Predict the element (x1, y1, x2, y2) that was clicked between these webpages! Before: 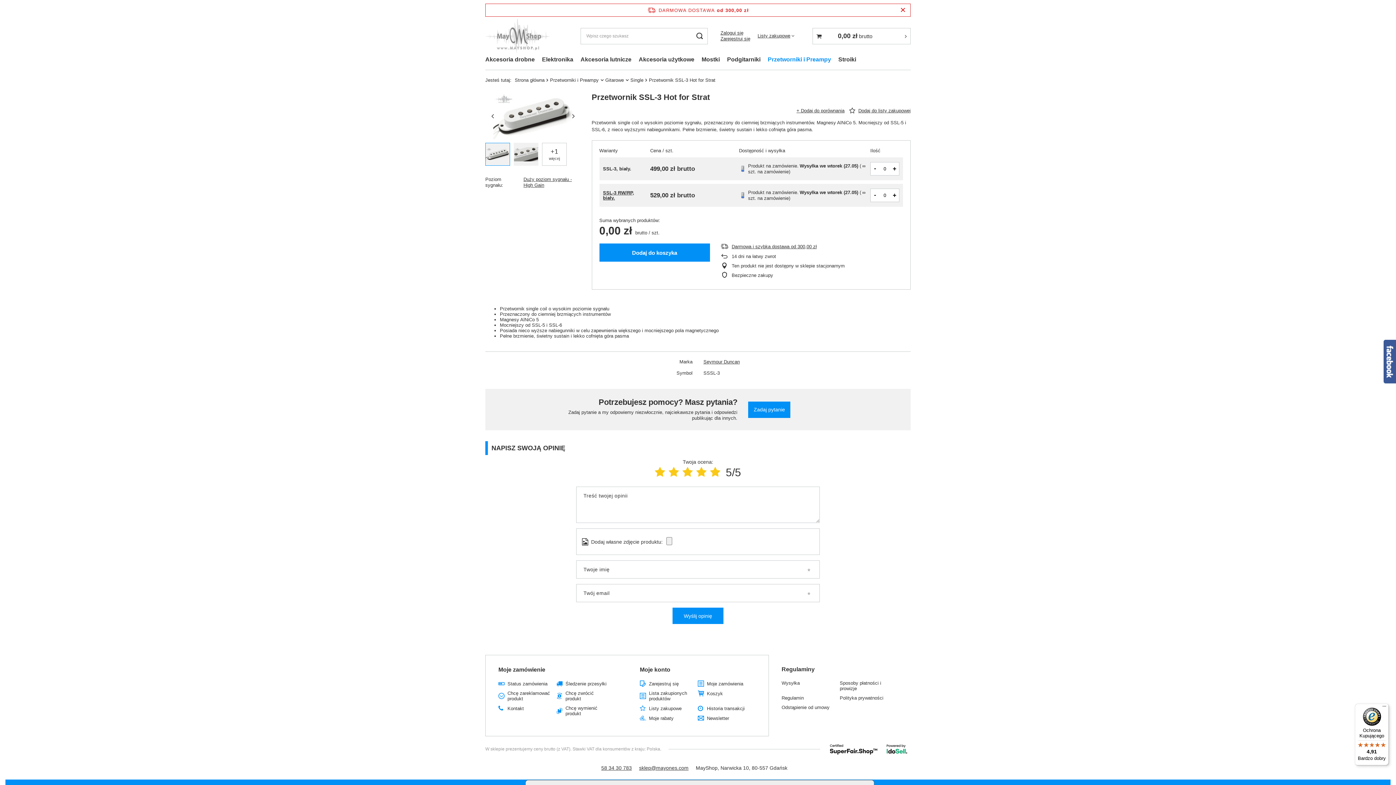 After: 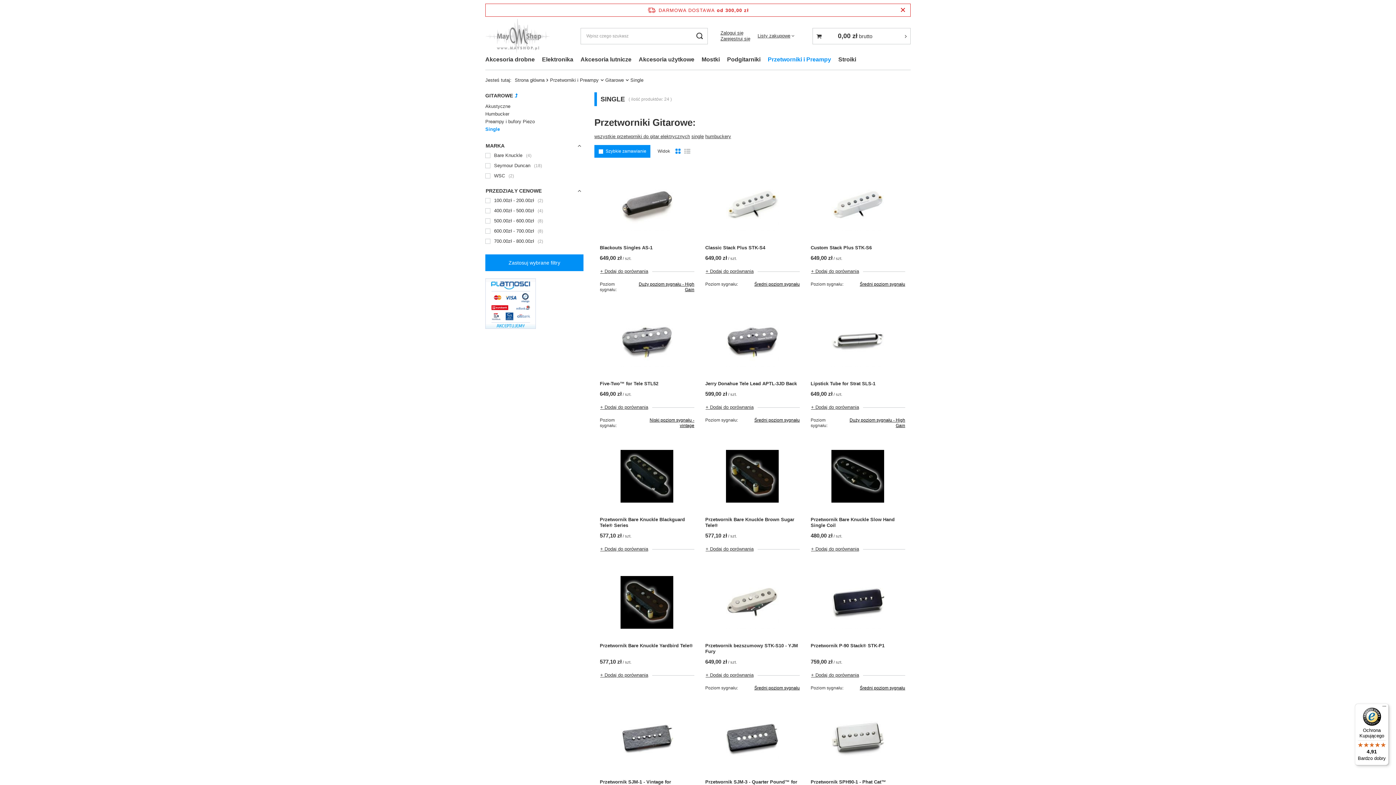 Action: bbox: (630, 77, 643, 82) label: Single